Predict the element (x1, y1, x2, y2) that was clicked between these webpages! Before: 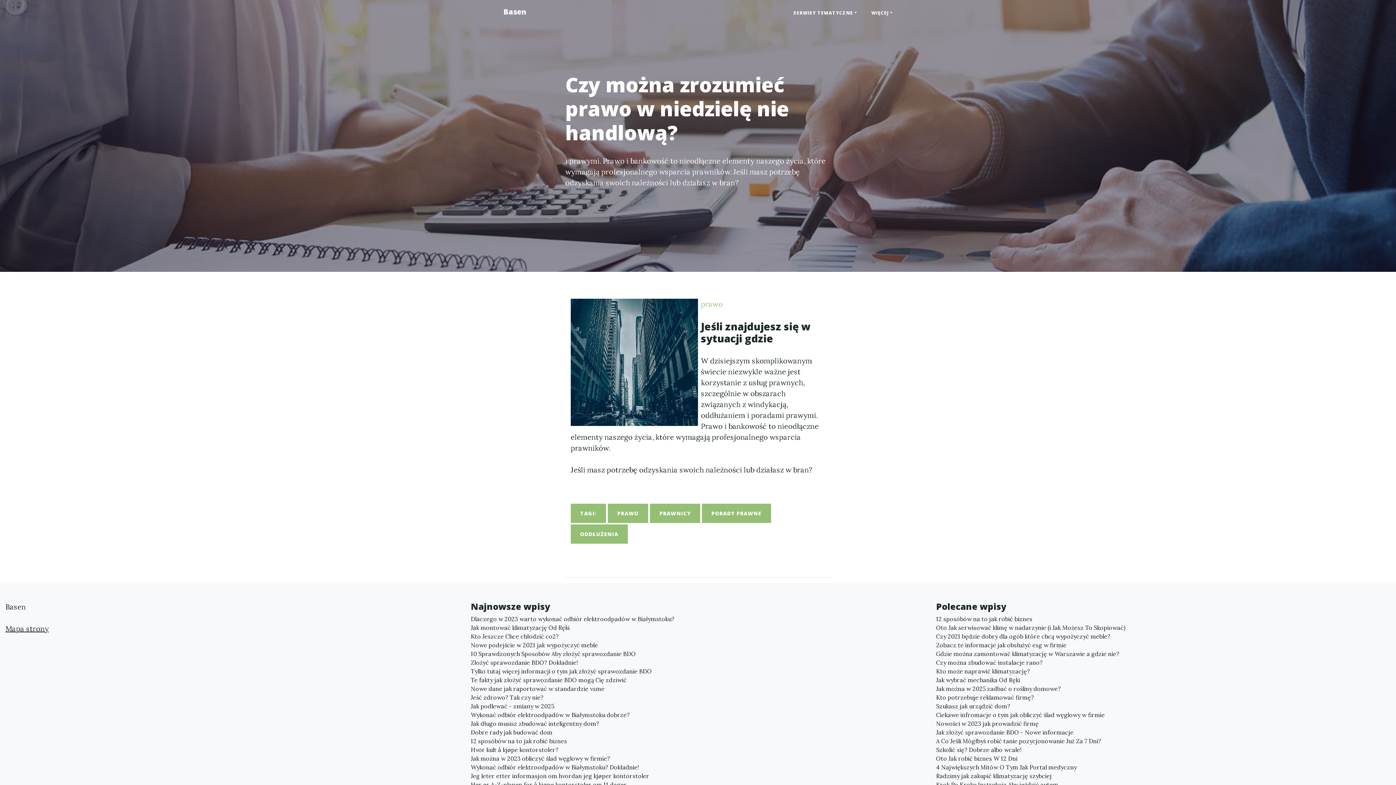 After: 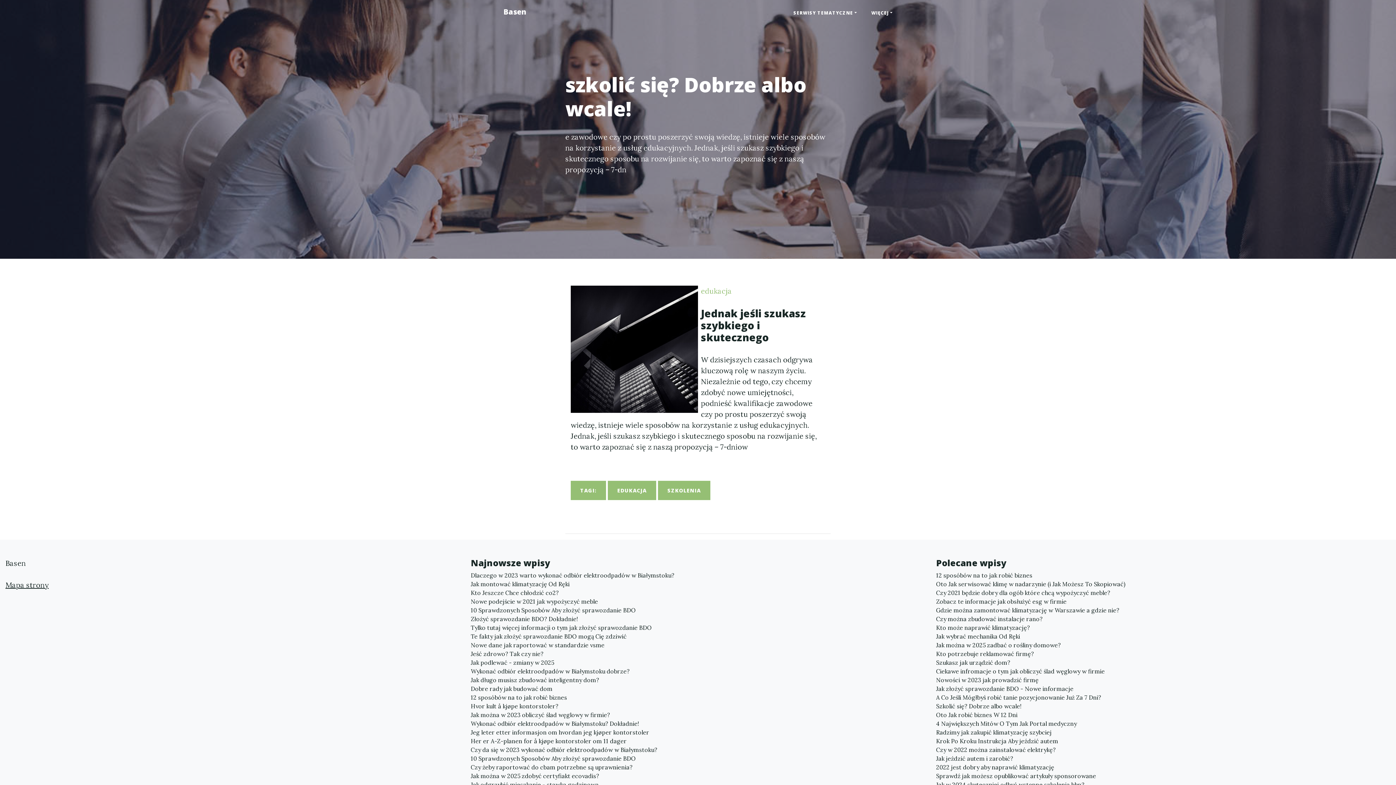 Action: bbox: (936, 745, 1390, 754) label: Szkolić się? Dobrze albo wcale!